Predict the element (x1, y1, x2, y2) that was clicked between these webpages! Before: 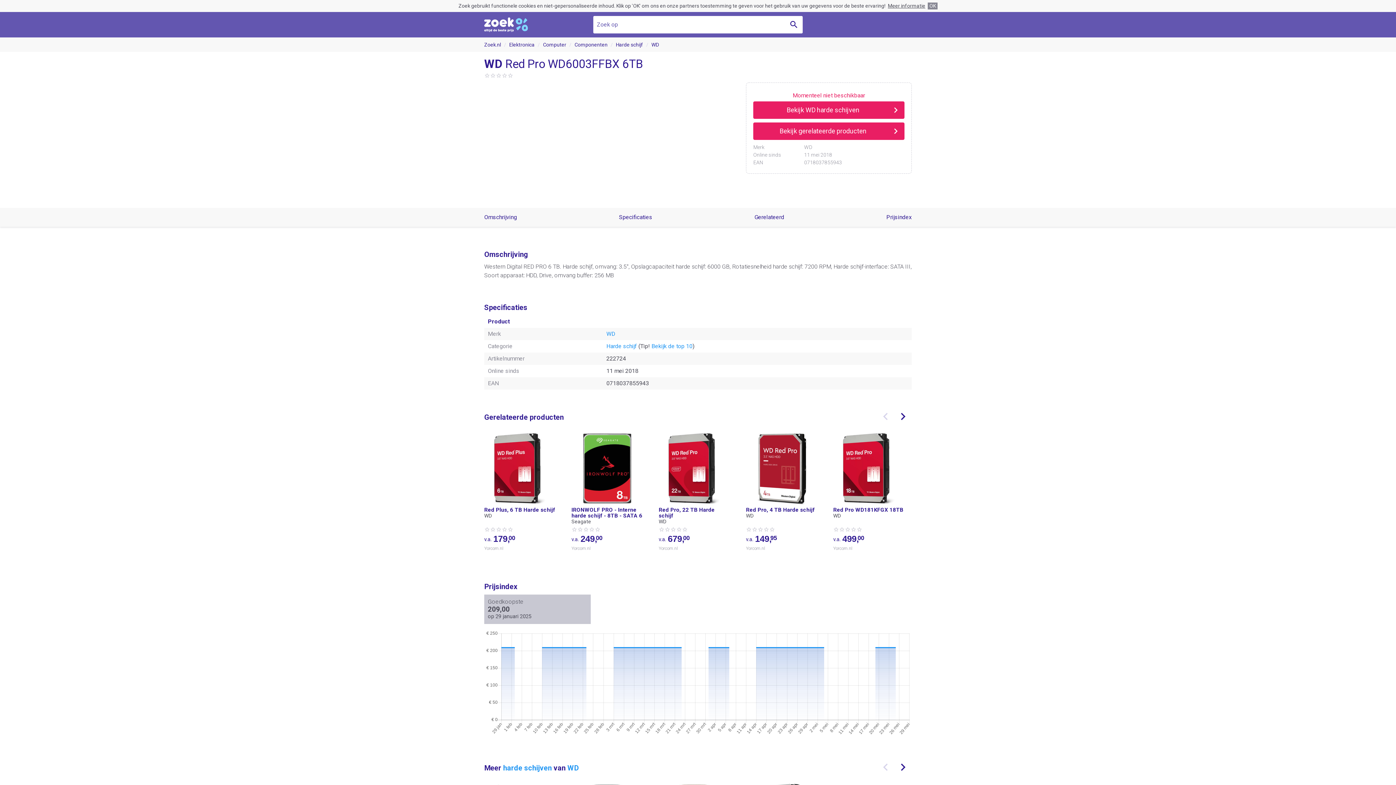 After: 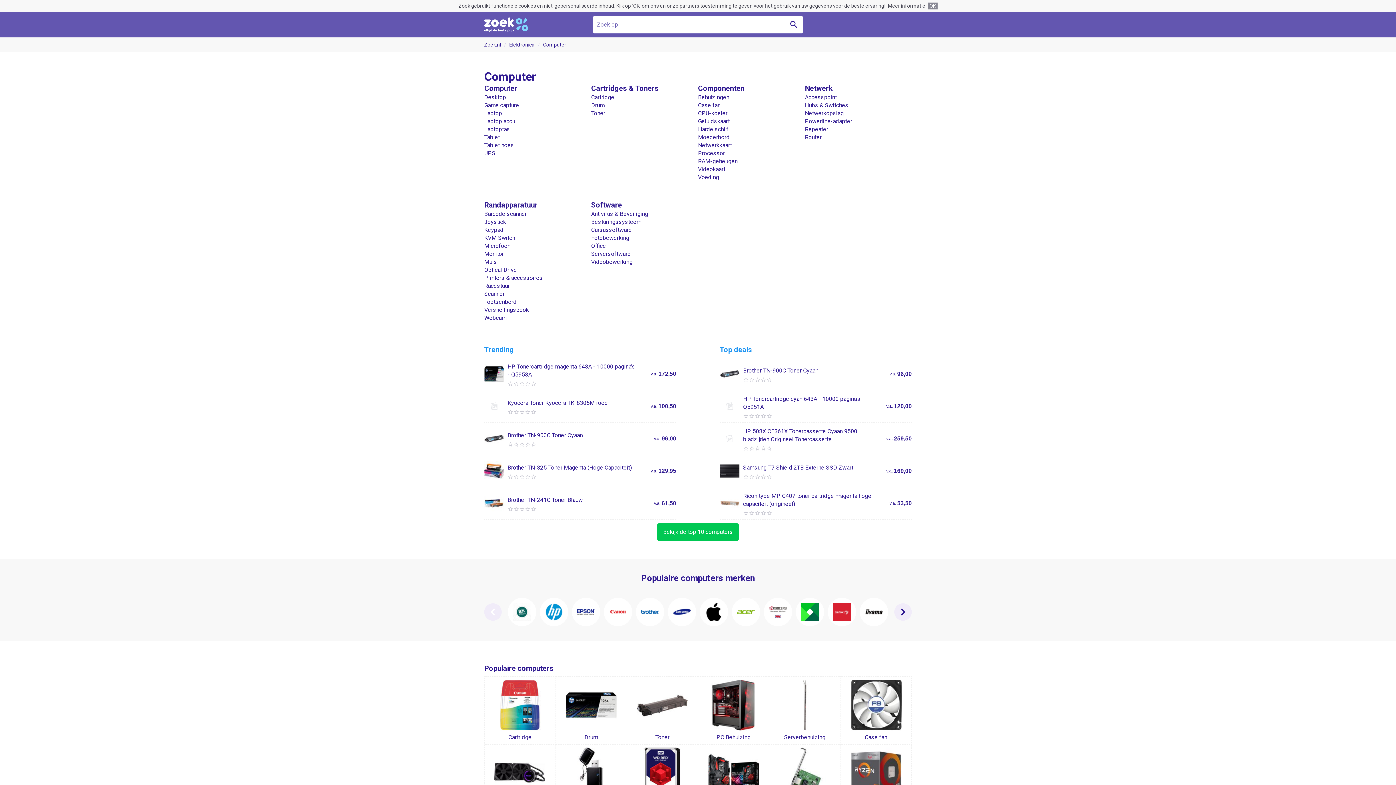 Action: bbox: (543, 41, 566, 47) label: Computer